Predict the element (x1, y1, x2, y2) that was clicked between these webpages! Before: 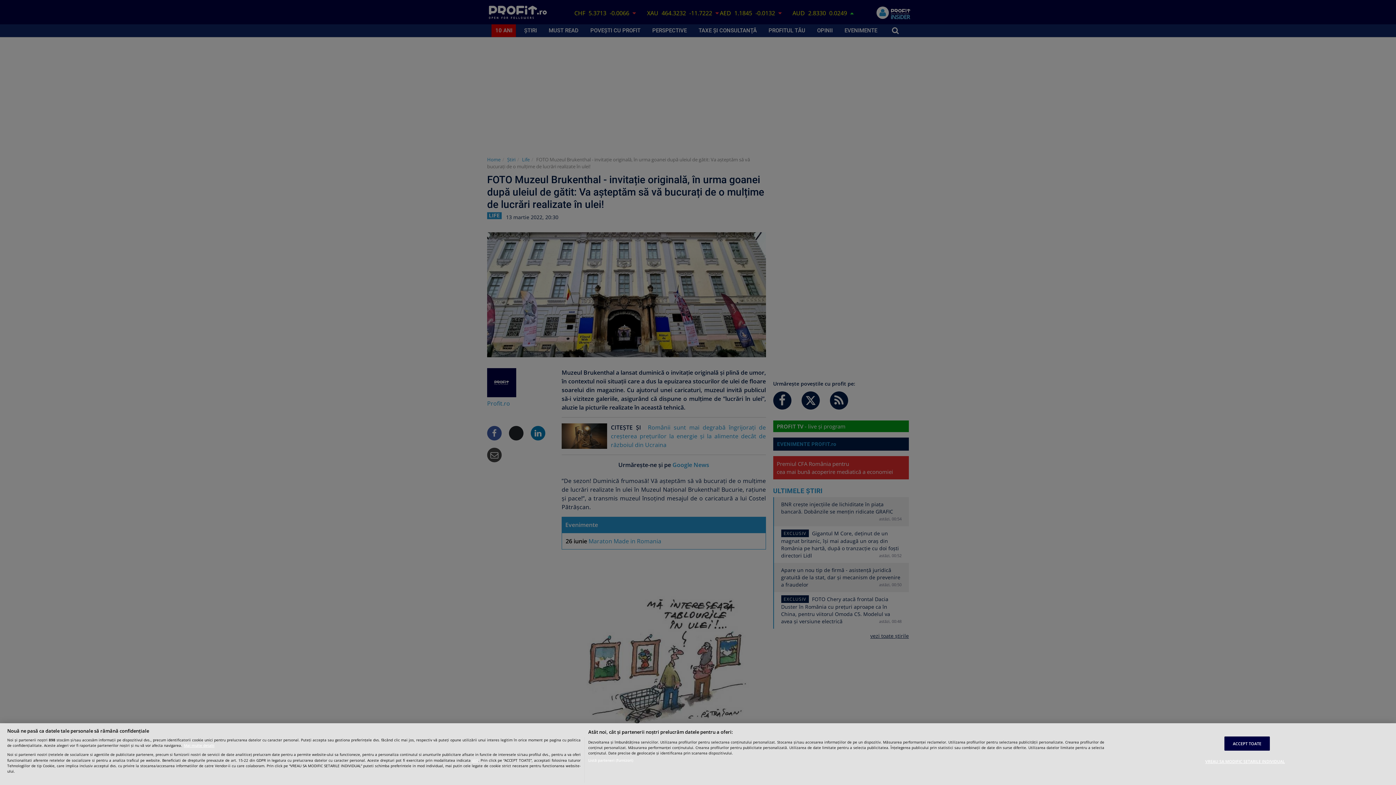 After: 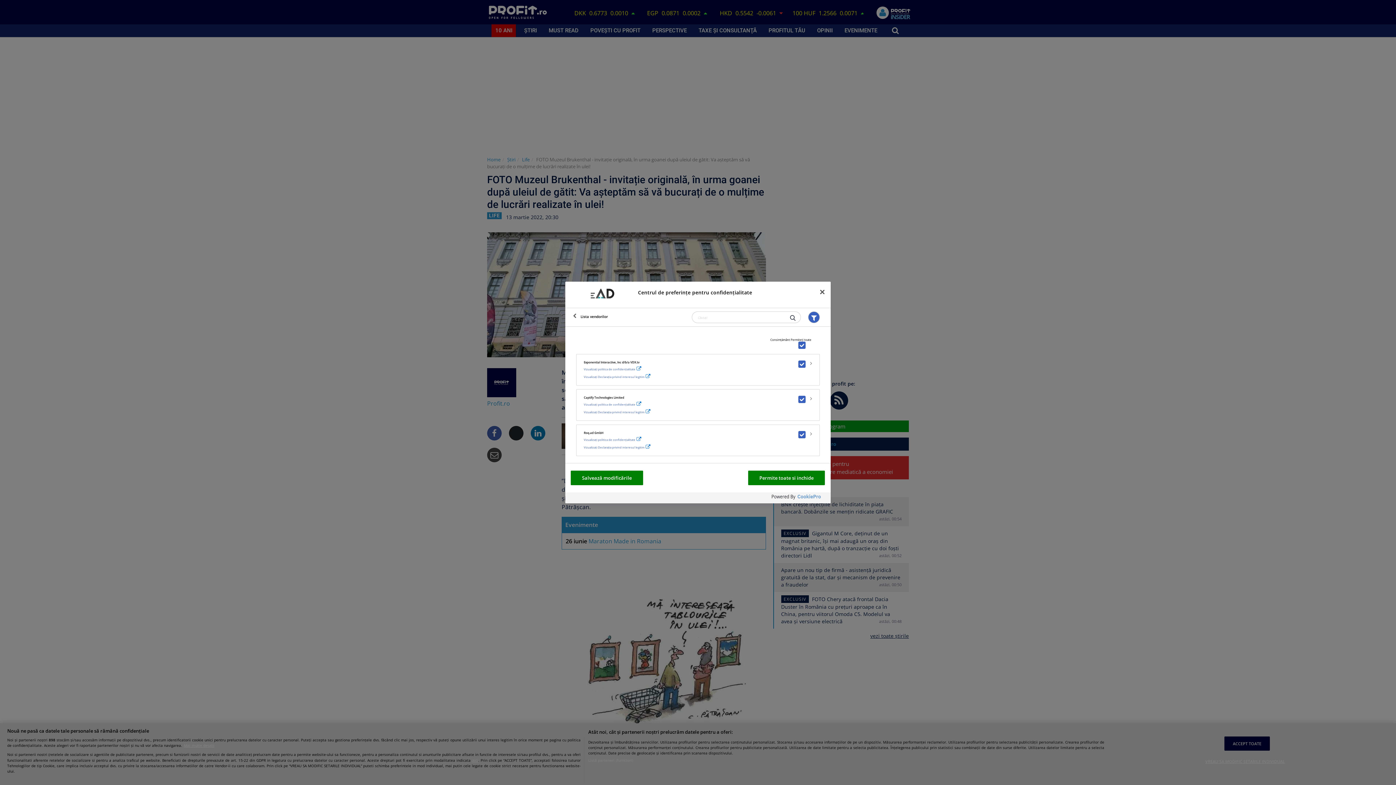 Action: label: Listă parteneri (furnizori) bbox: (588, 758, 633, 763)